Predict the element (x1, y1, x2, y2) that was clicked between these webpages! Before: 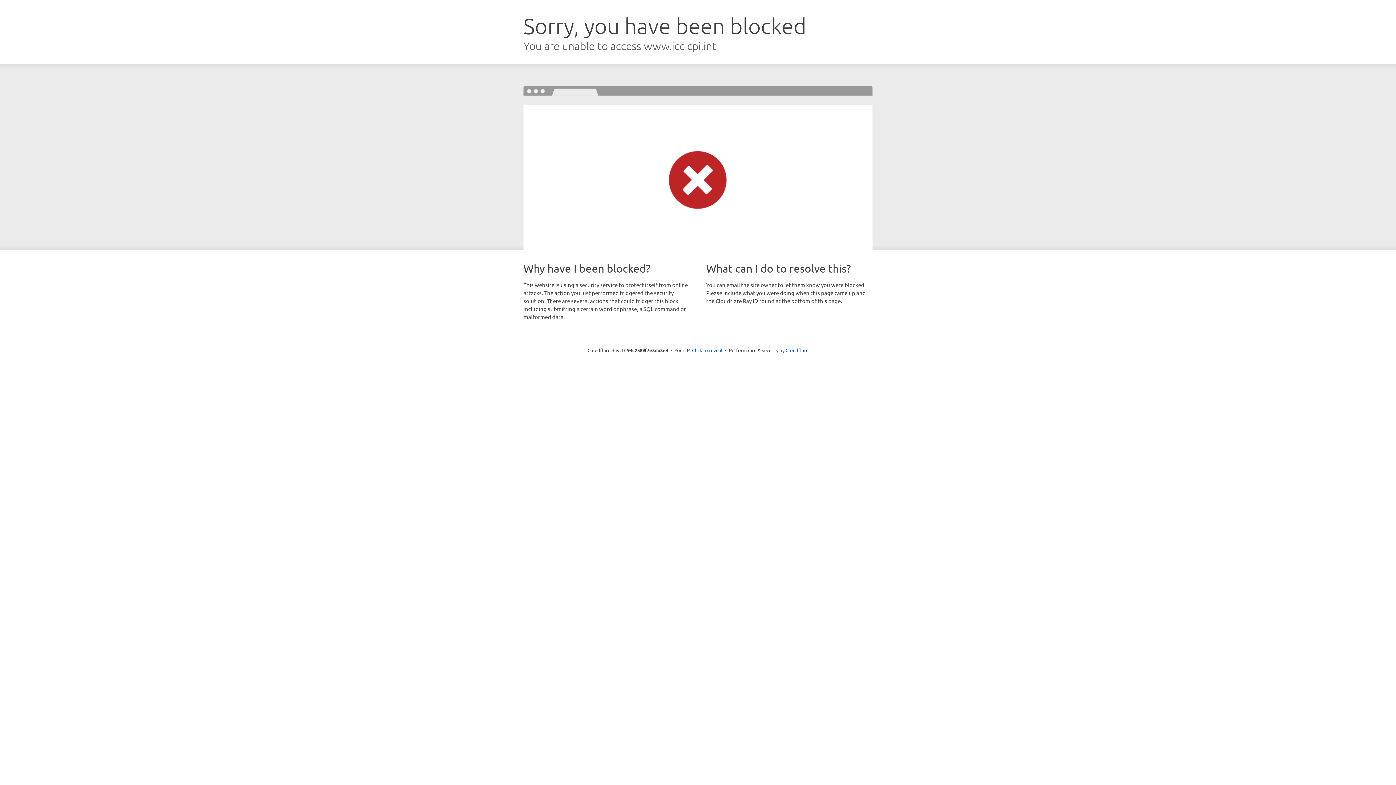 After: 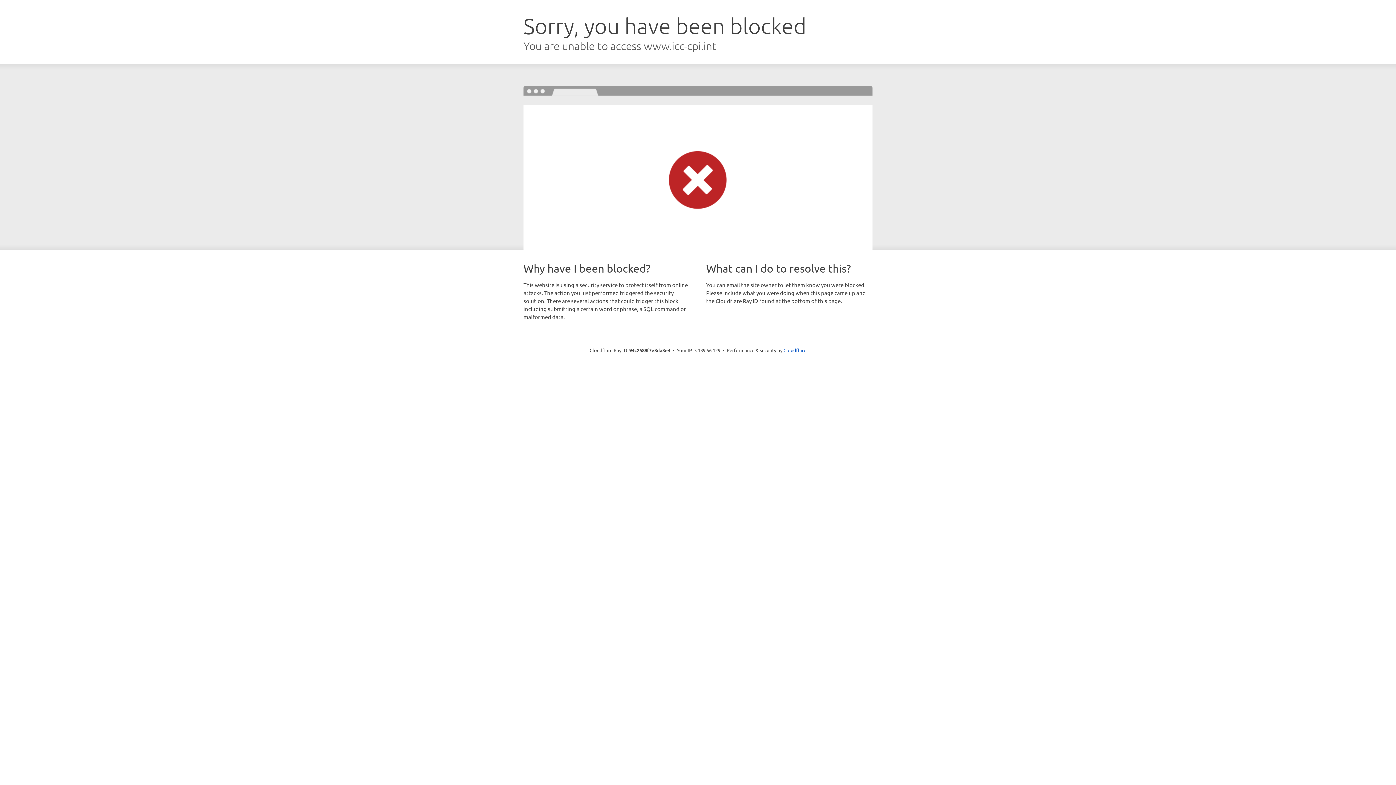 Action: bbox: (692, 346, 722, 353) label: Click to reveal